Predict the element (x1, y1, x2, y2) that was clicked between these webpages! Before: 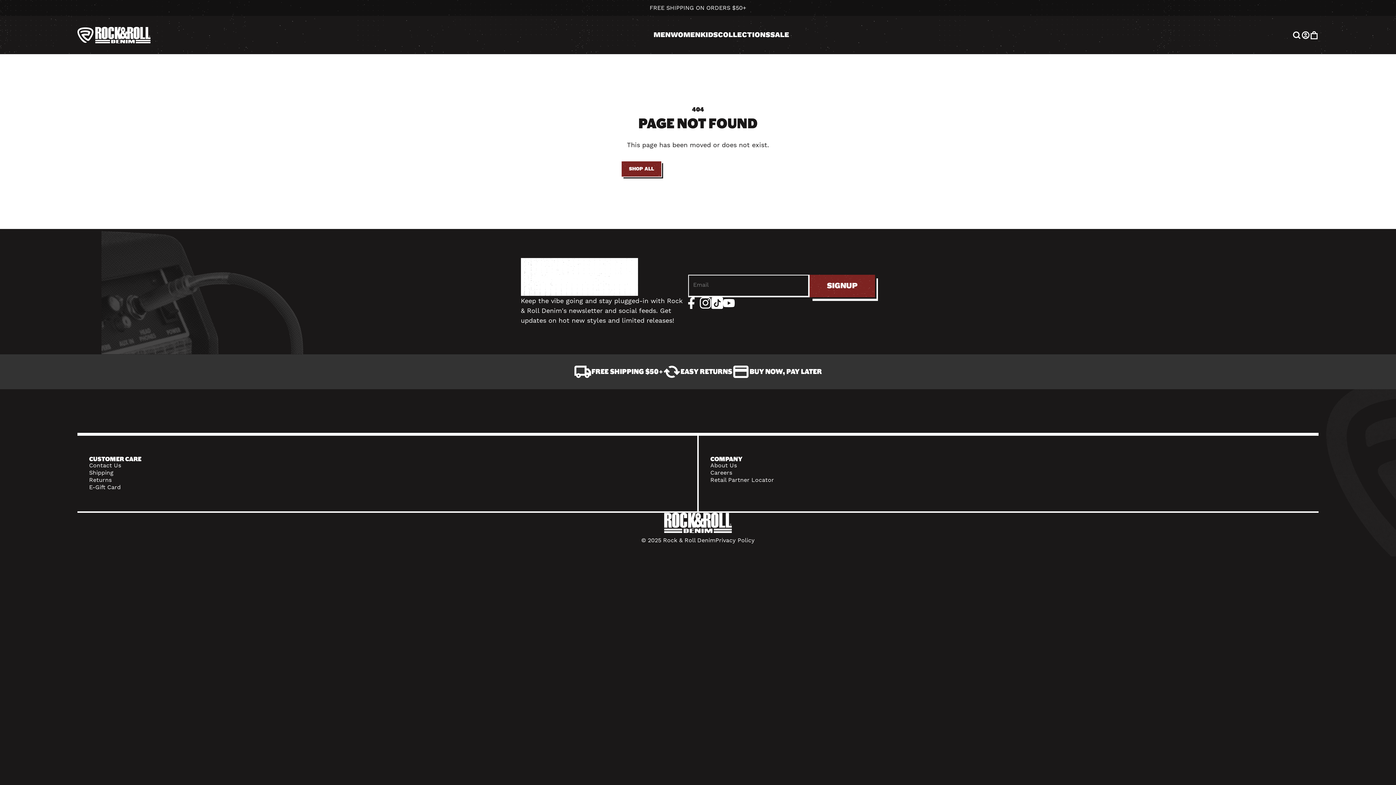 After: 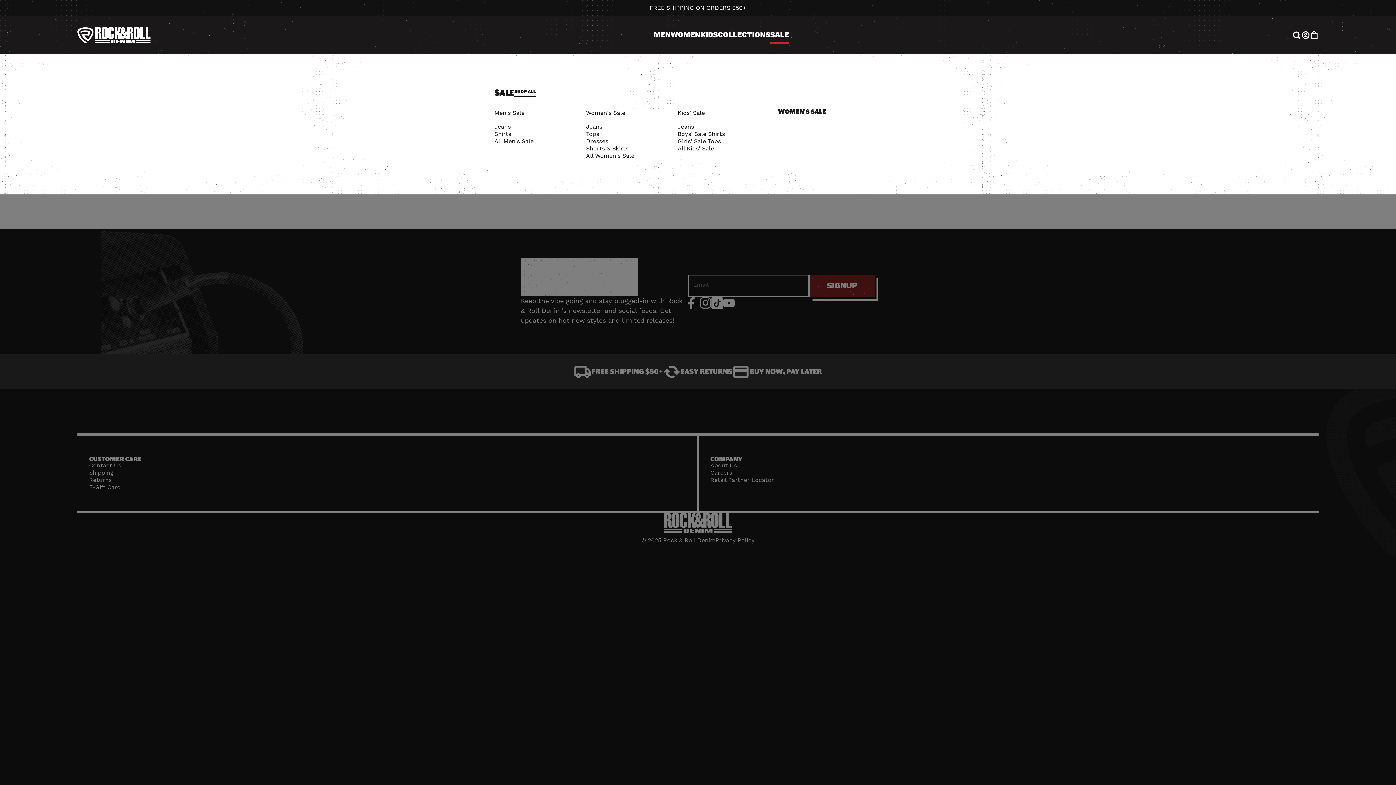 Action: label: SALE bbox: (770, 31, 789, 38)